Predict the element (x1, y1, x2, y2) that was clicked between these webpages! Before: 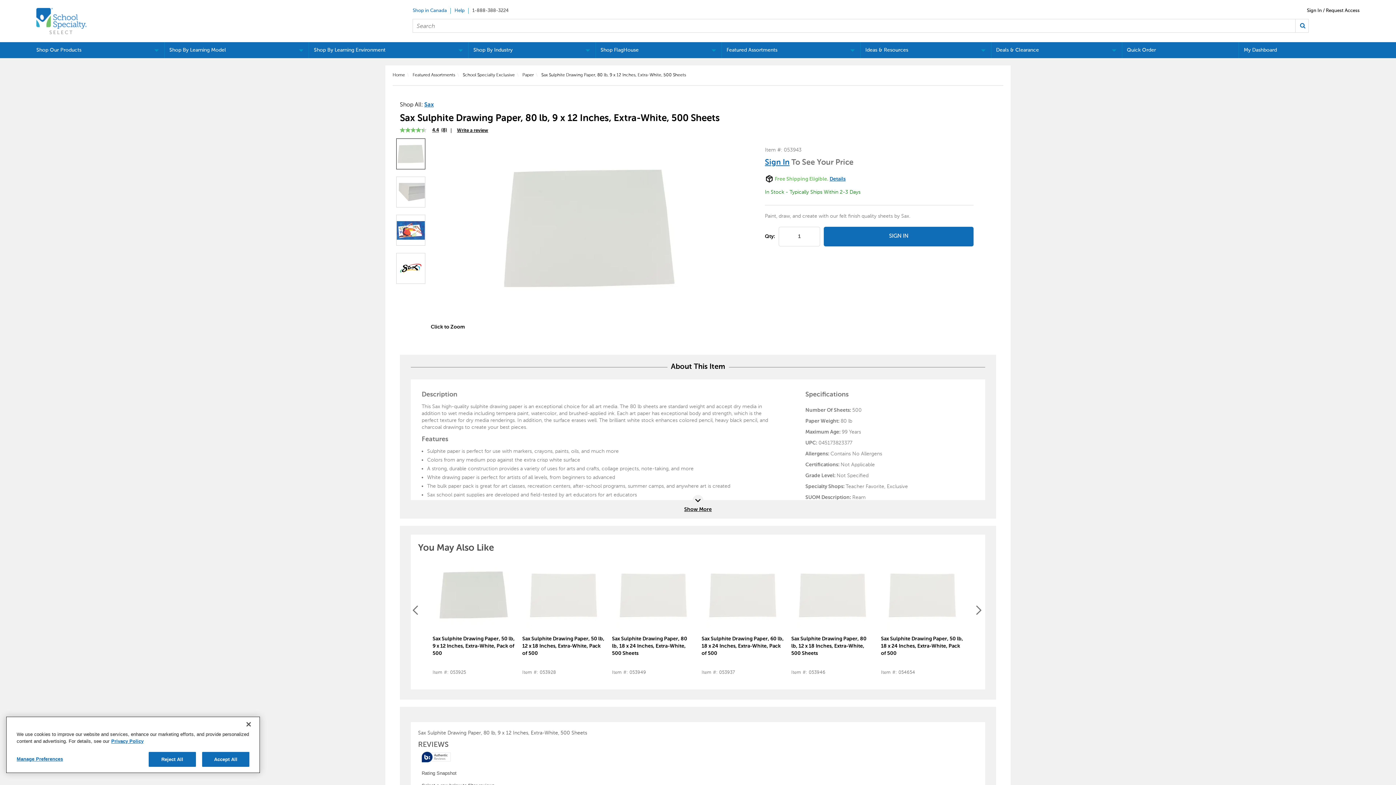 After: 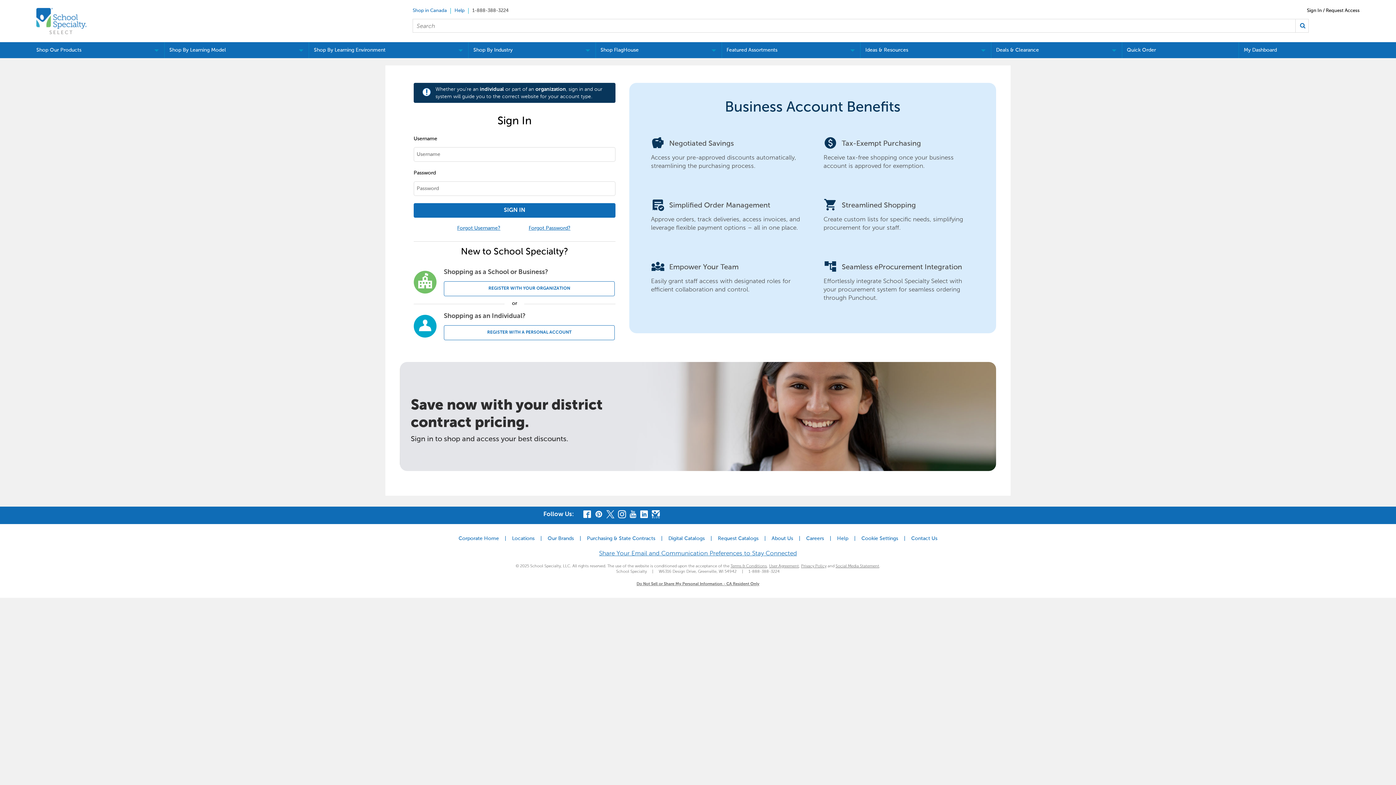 Action: bbox: (1239, 42, 1360, 58) label: My Dashboard